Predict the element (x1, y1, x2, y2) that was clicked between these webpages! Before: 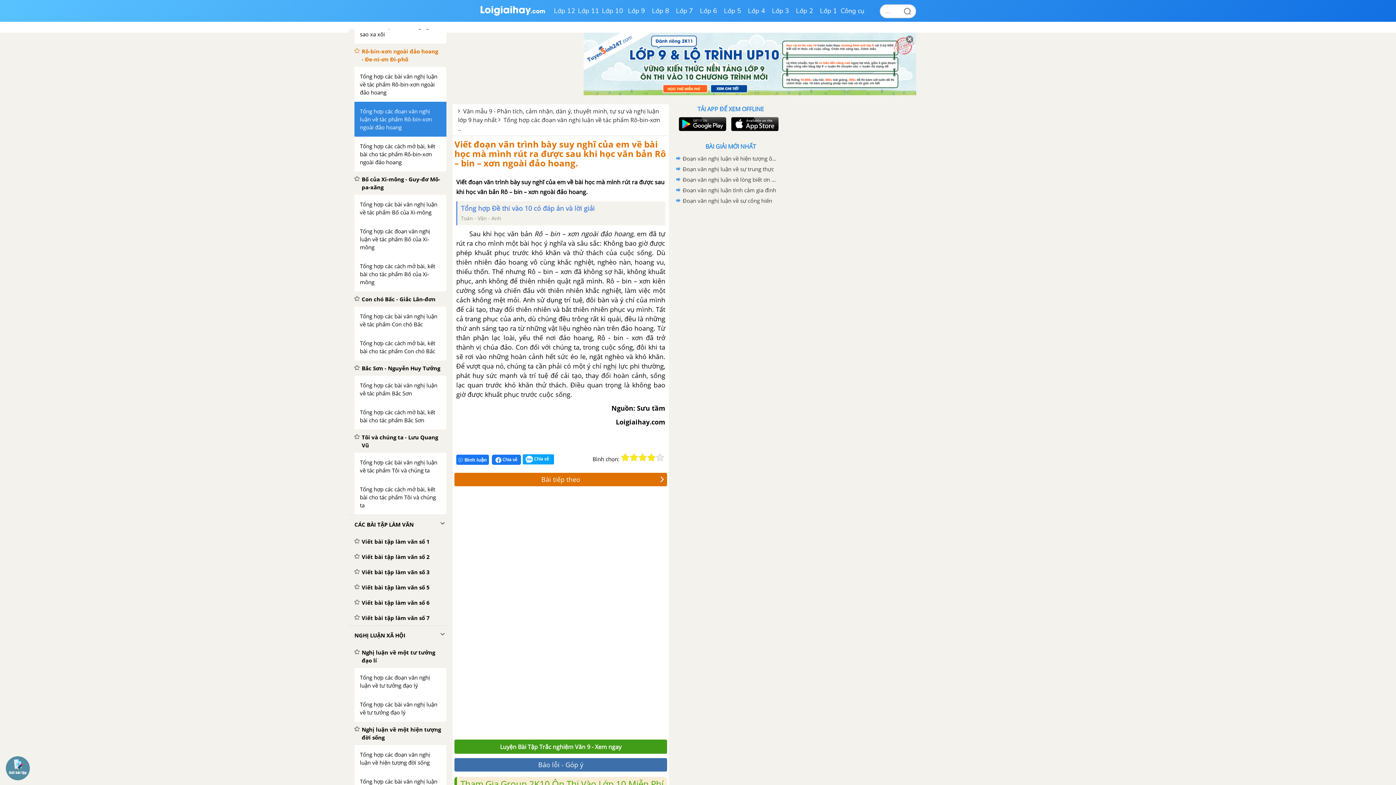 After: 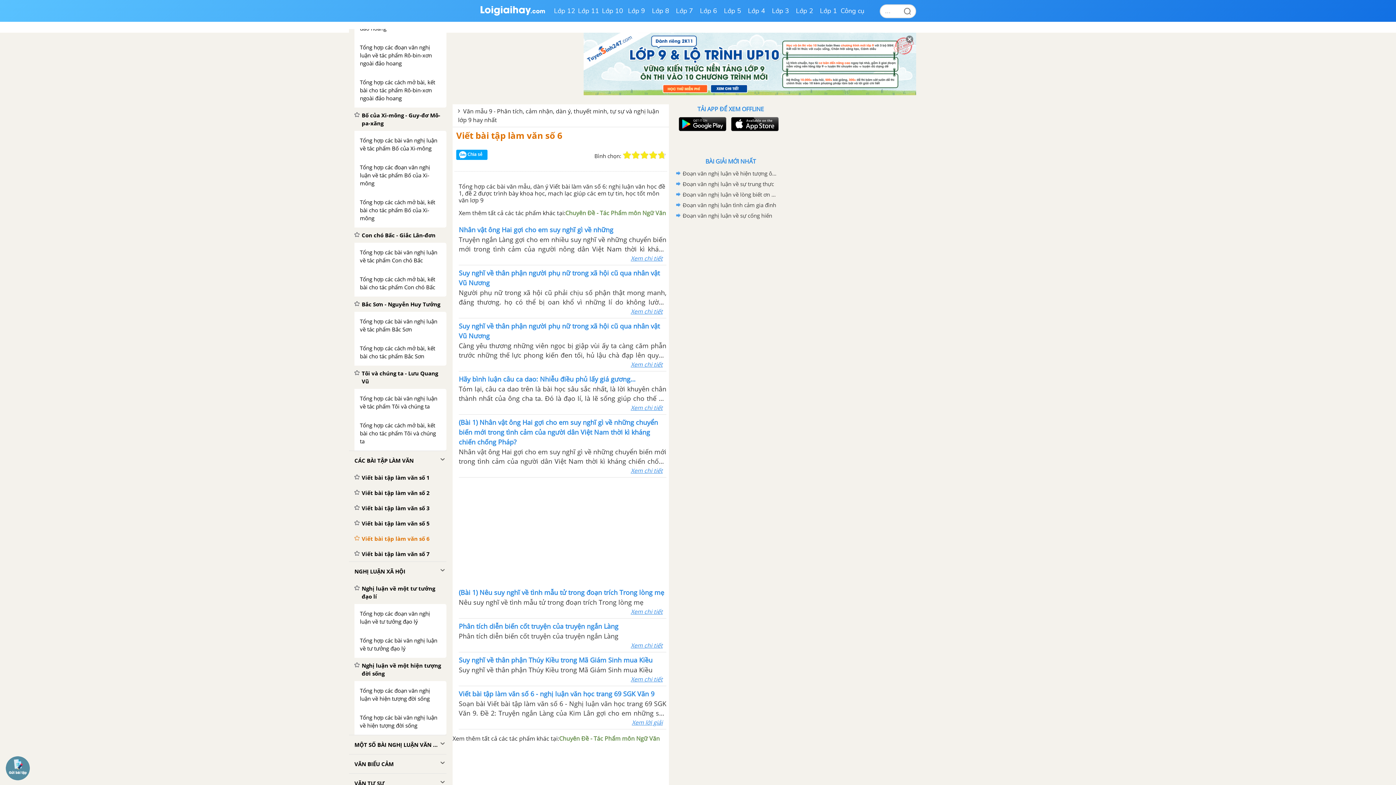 Action: bbox: (349, 595, 446, 610) label: Viết bài tập làm văn số 6